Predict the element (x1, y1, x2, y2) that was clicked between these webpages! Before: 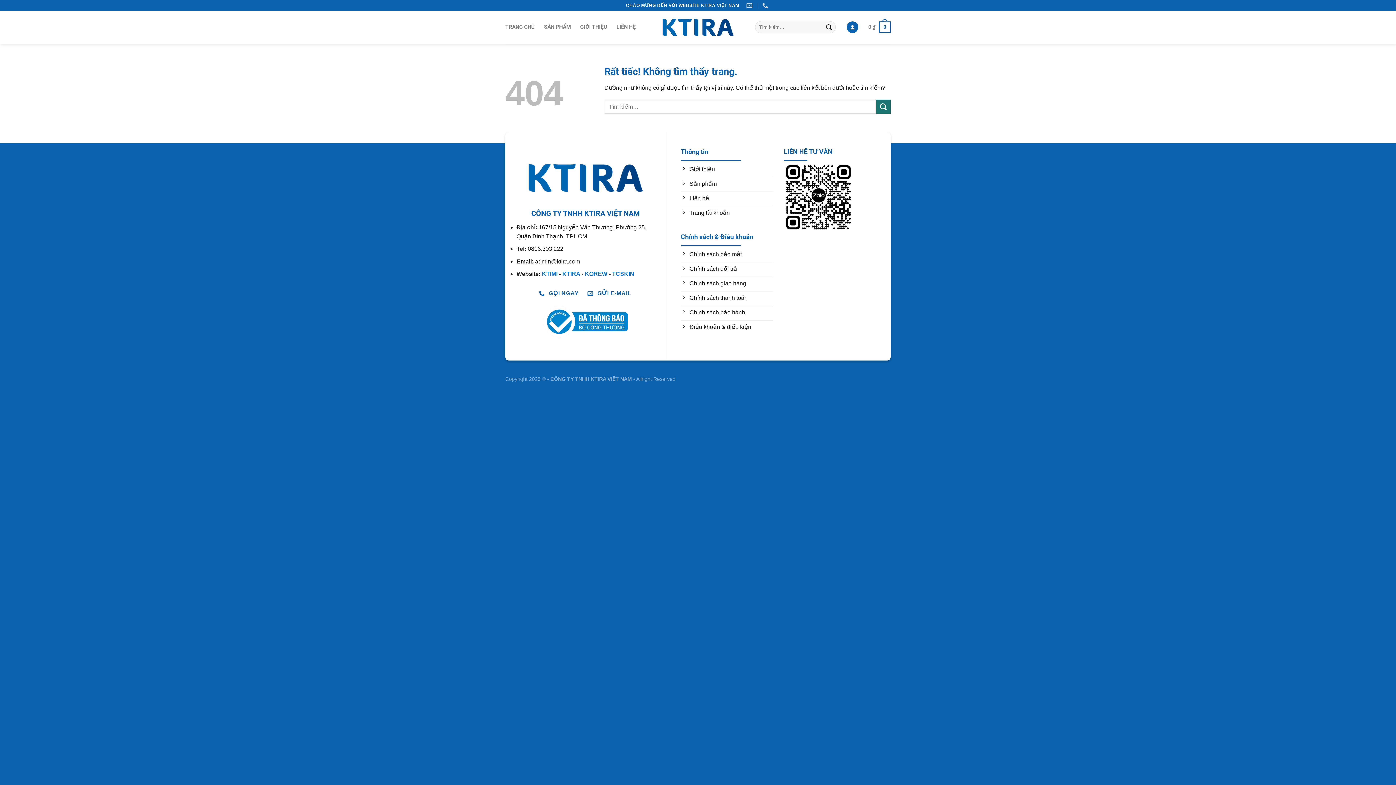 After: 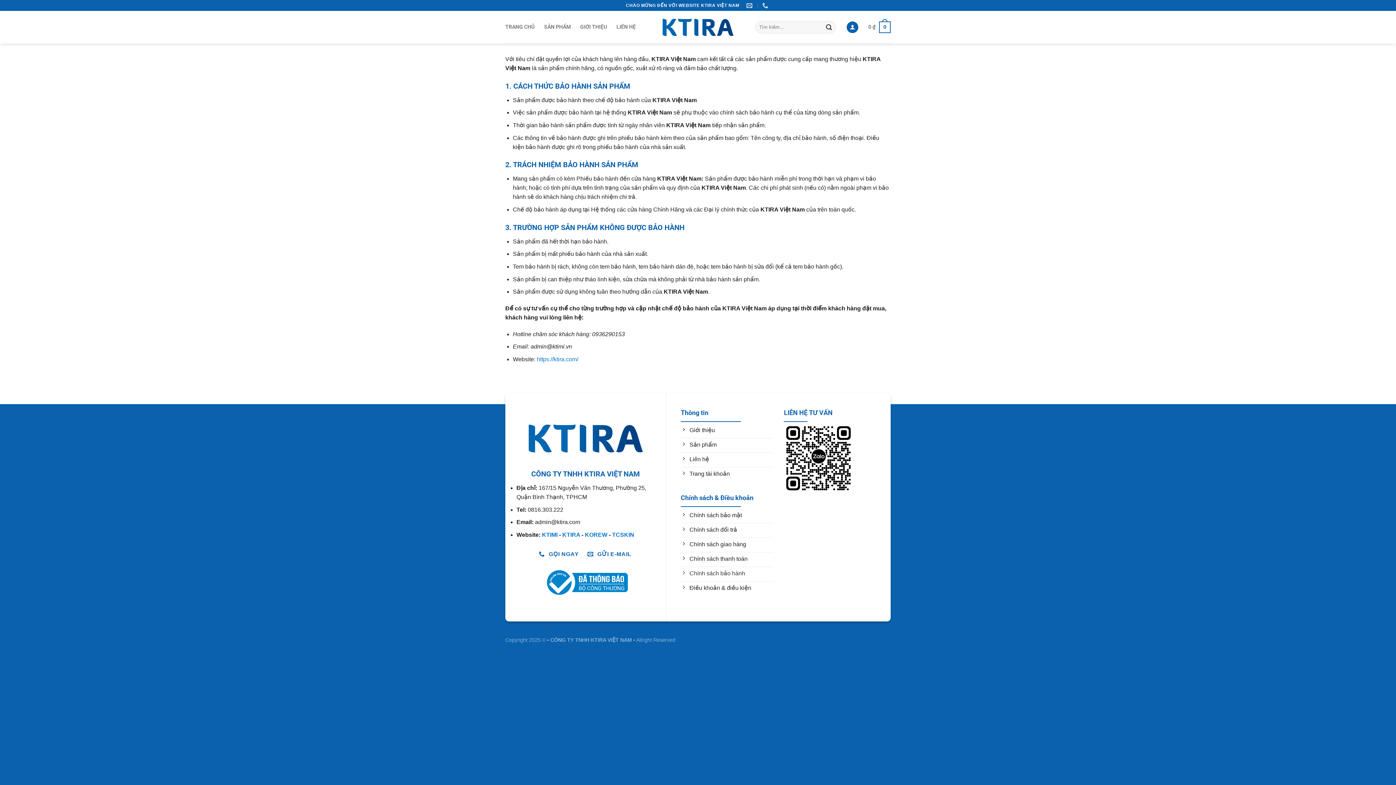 Action: label: Chính sách bảo hành bbox: (680, 306, 773, 320)